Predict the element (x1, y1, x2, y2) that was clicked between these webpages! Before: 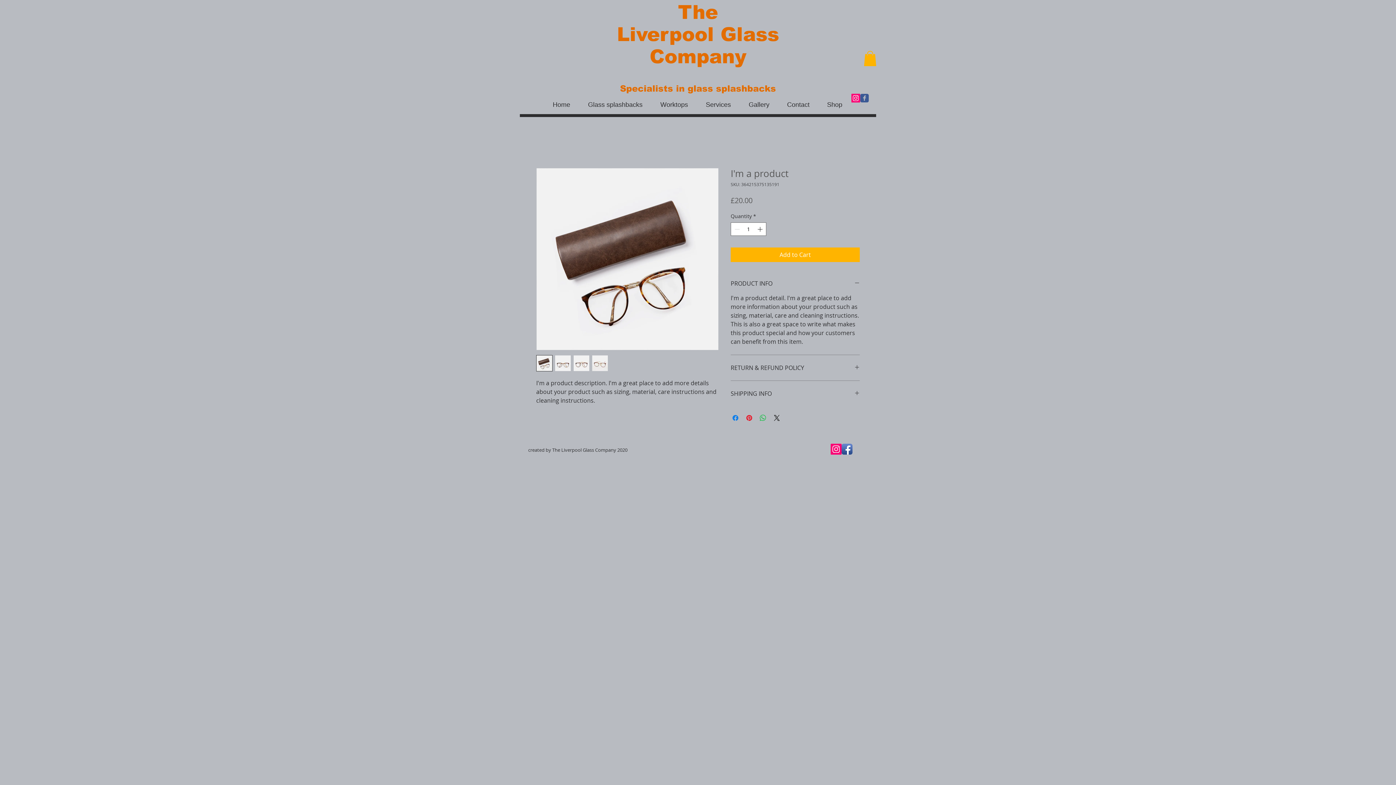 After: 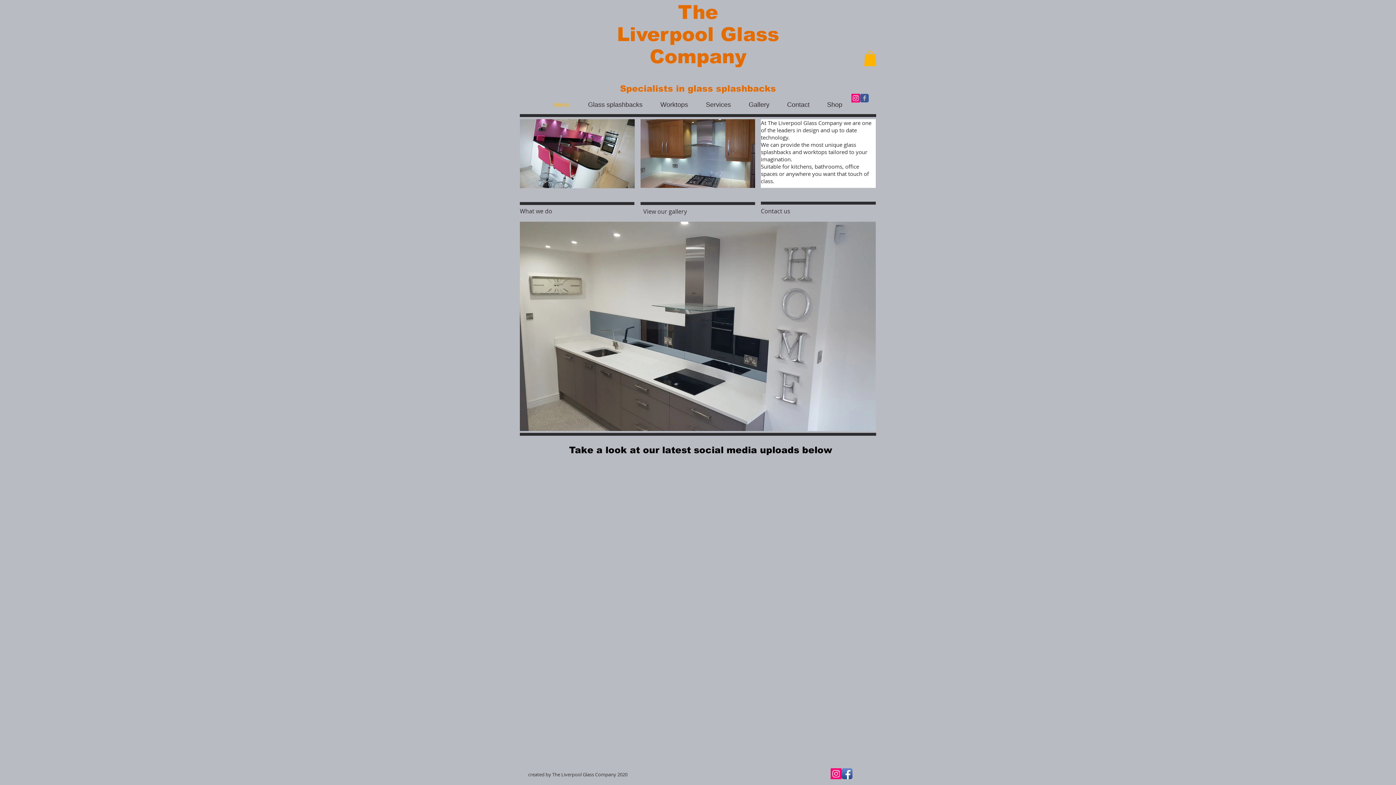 Action: label: Home bbox: (544, 93, 579, 115)